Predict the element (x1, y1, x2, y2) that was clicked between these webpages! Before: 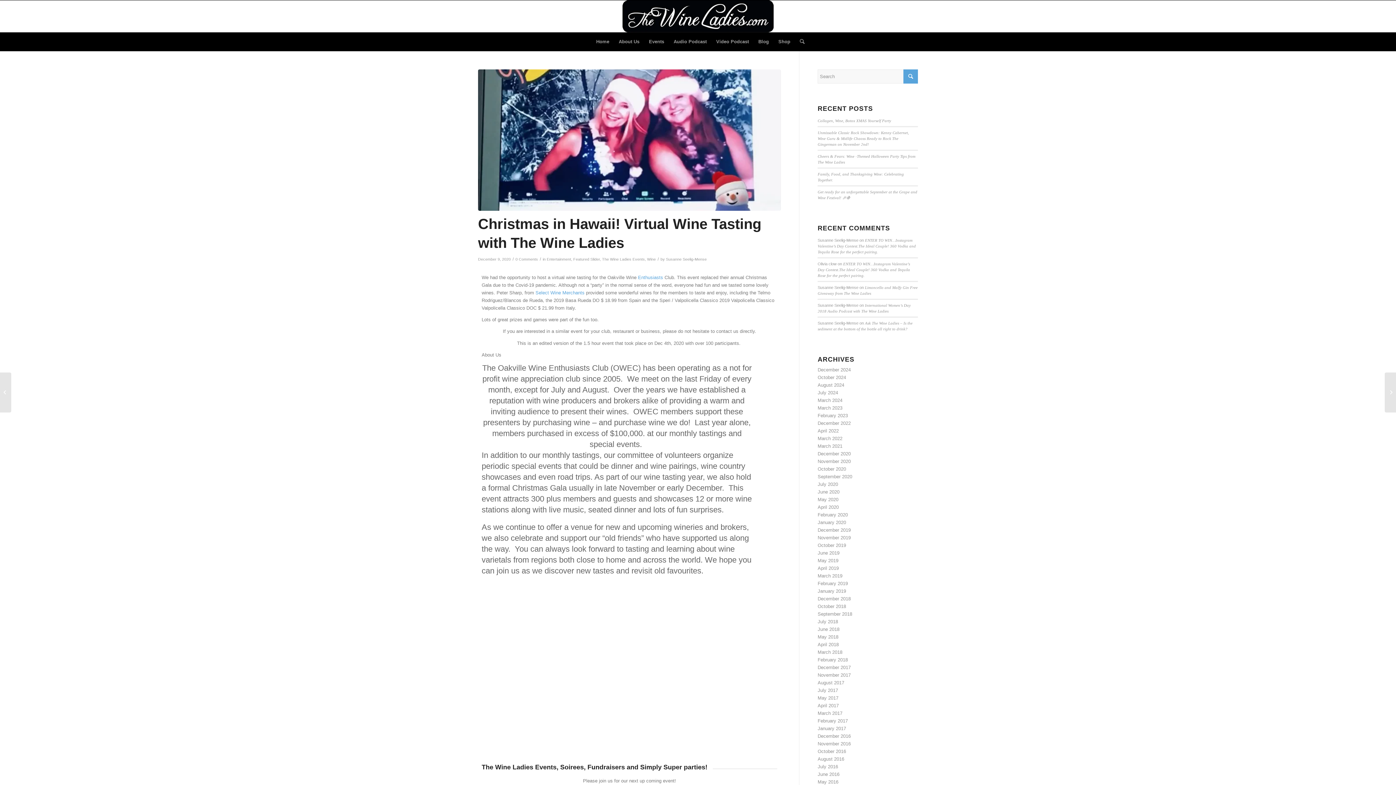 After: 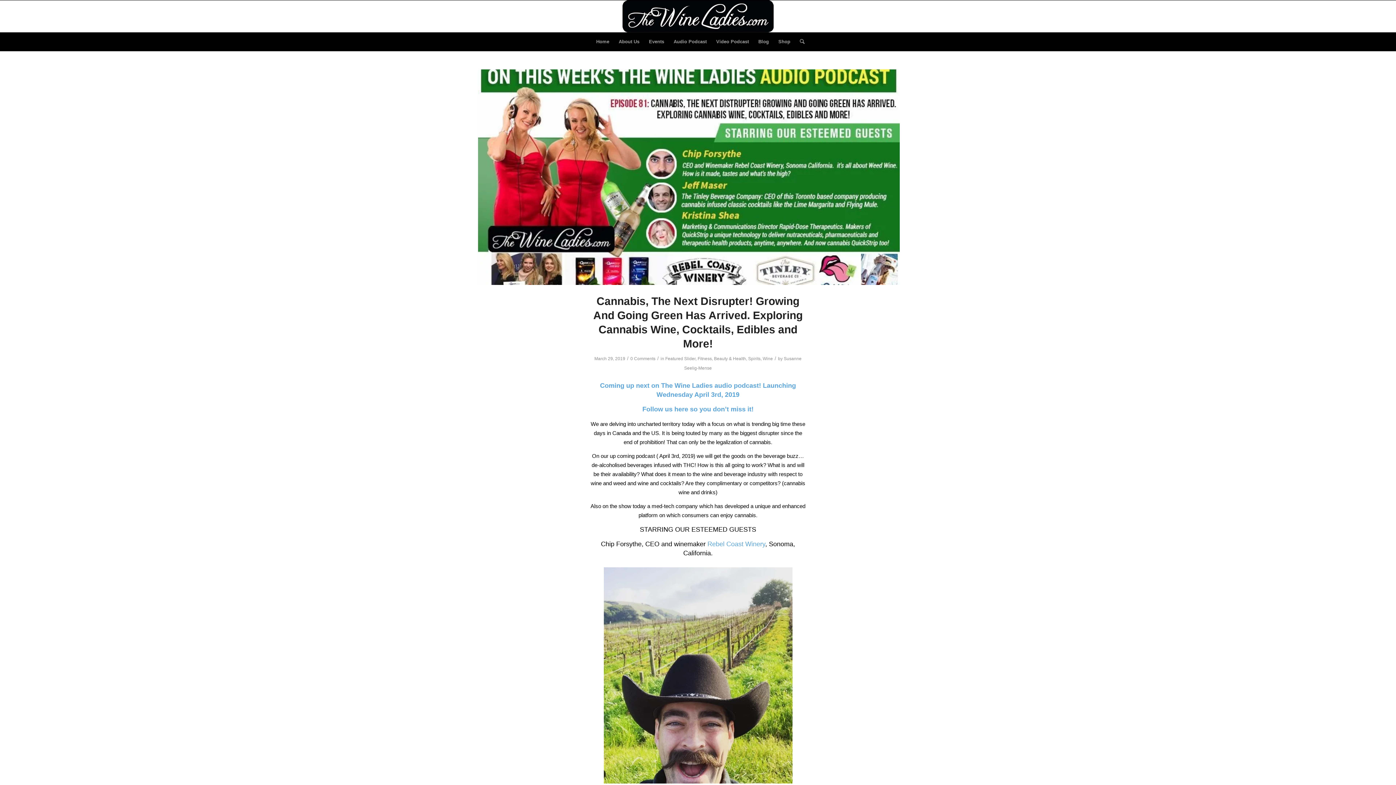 Action: label: March 2019 bbox: (817, 573, 842, 578)